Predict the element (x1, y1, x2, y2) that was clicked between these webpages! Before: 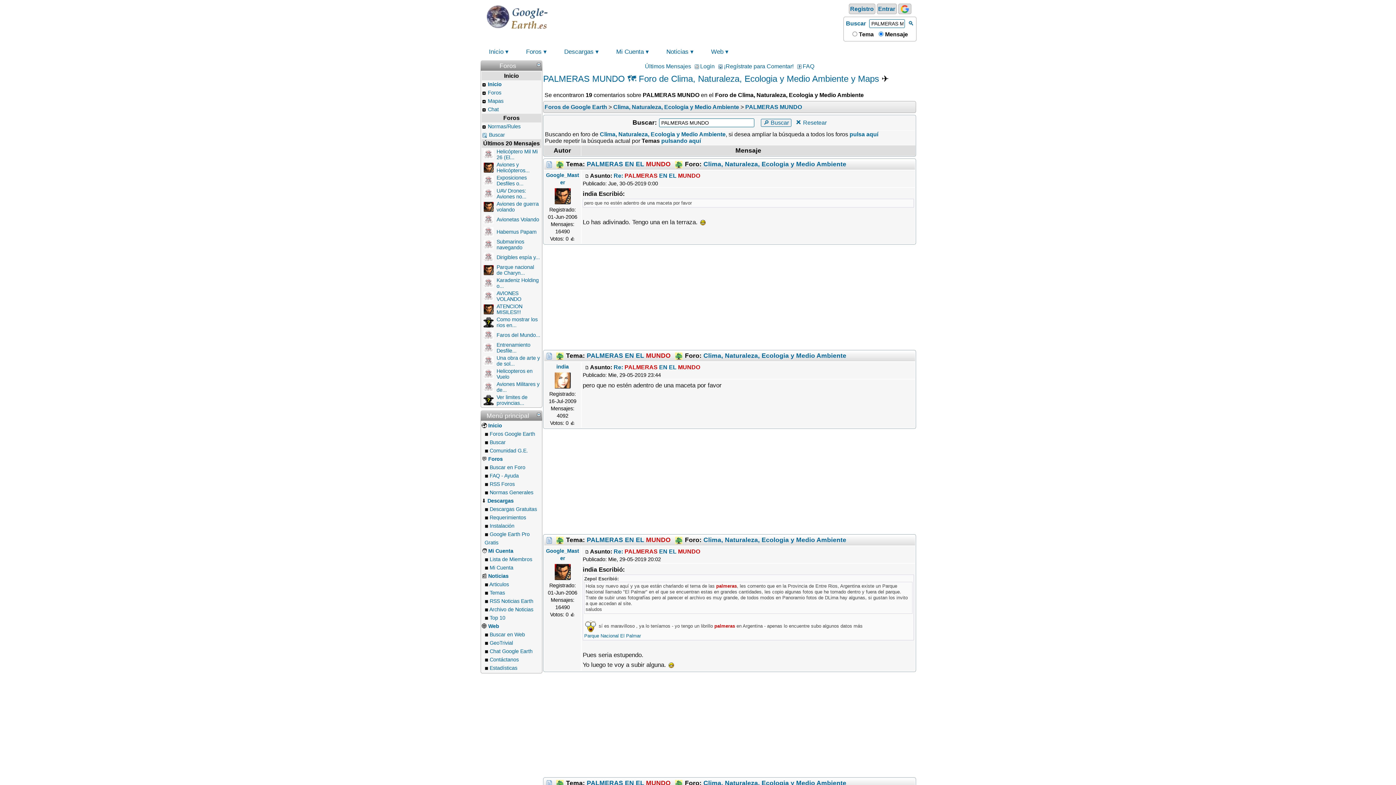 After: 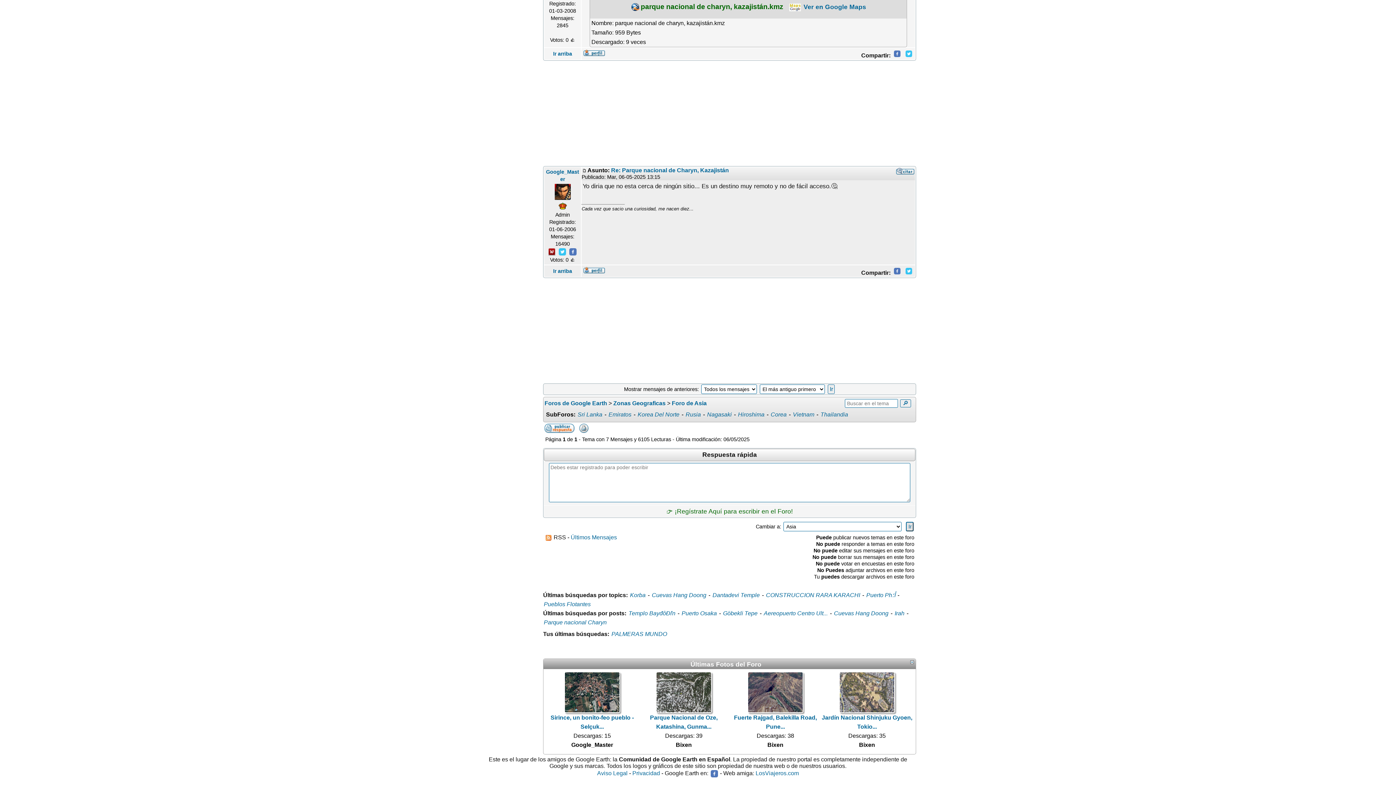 Action: bbox: (496, 264, 534, 276) label: Parque nacional de Charyn...